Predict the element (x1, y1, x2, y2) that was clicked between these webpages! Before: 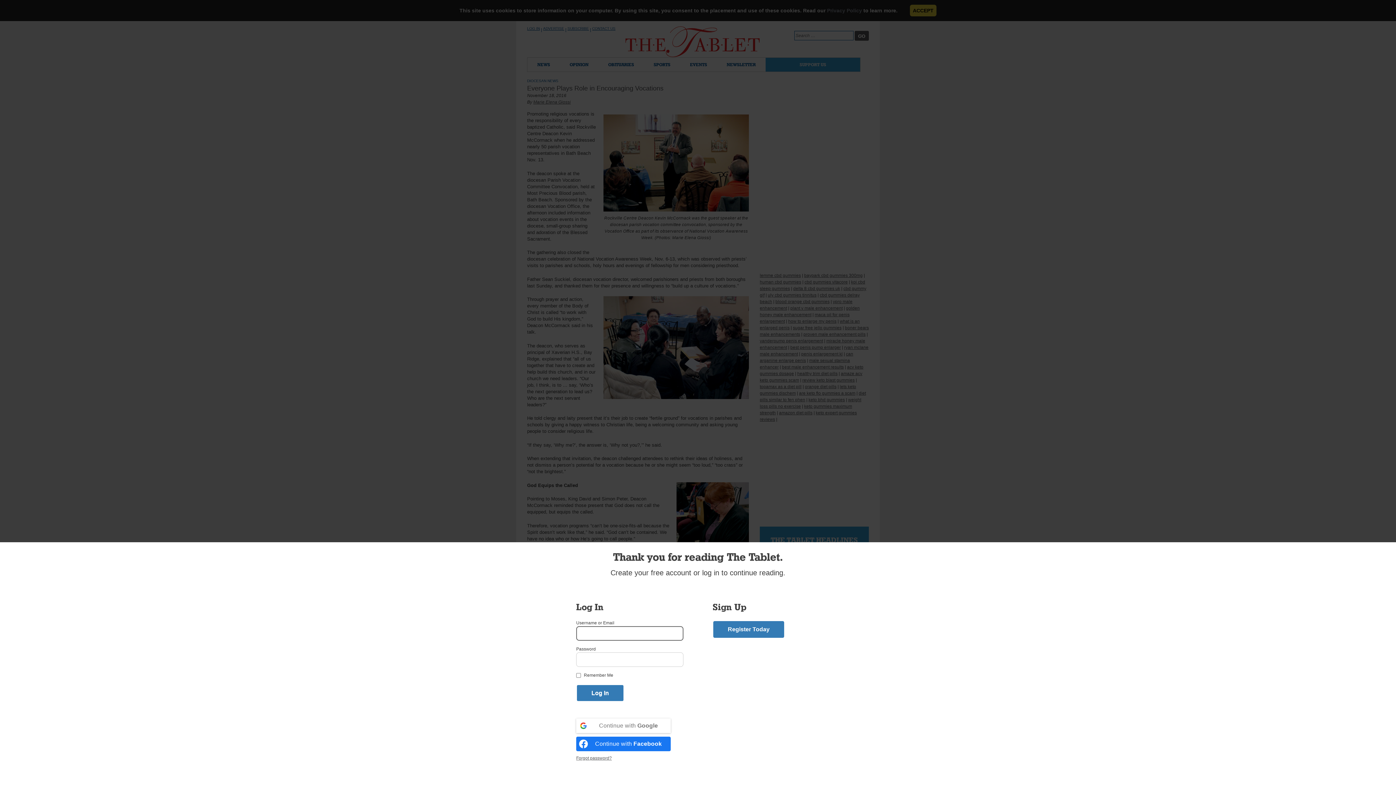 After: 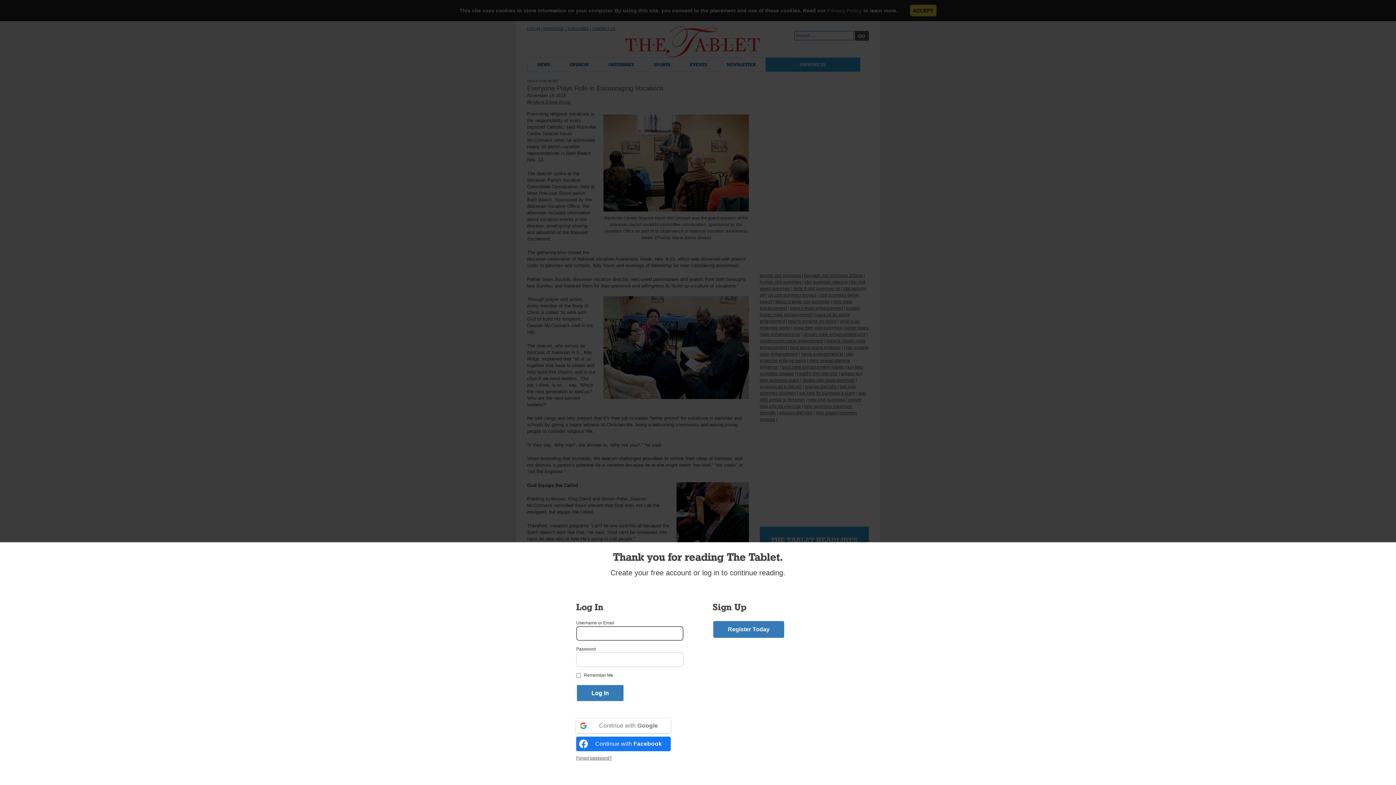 Action: label: Continue with <b>Google</b> bbox: (576, 718, 670, 733)